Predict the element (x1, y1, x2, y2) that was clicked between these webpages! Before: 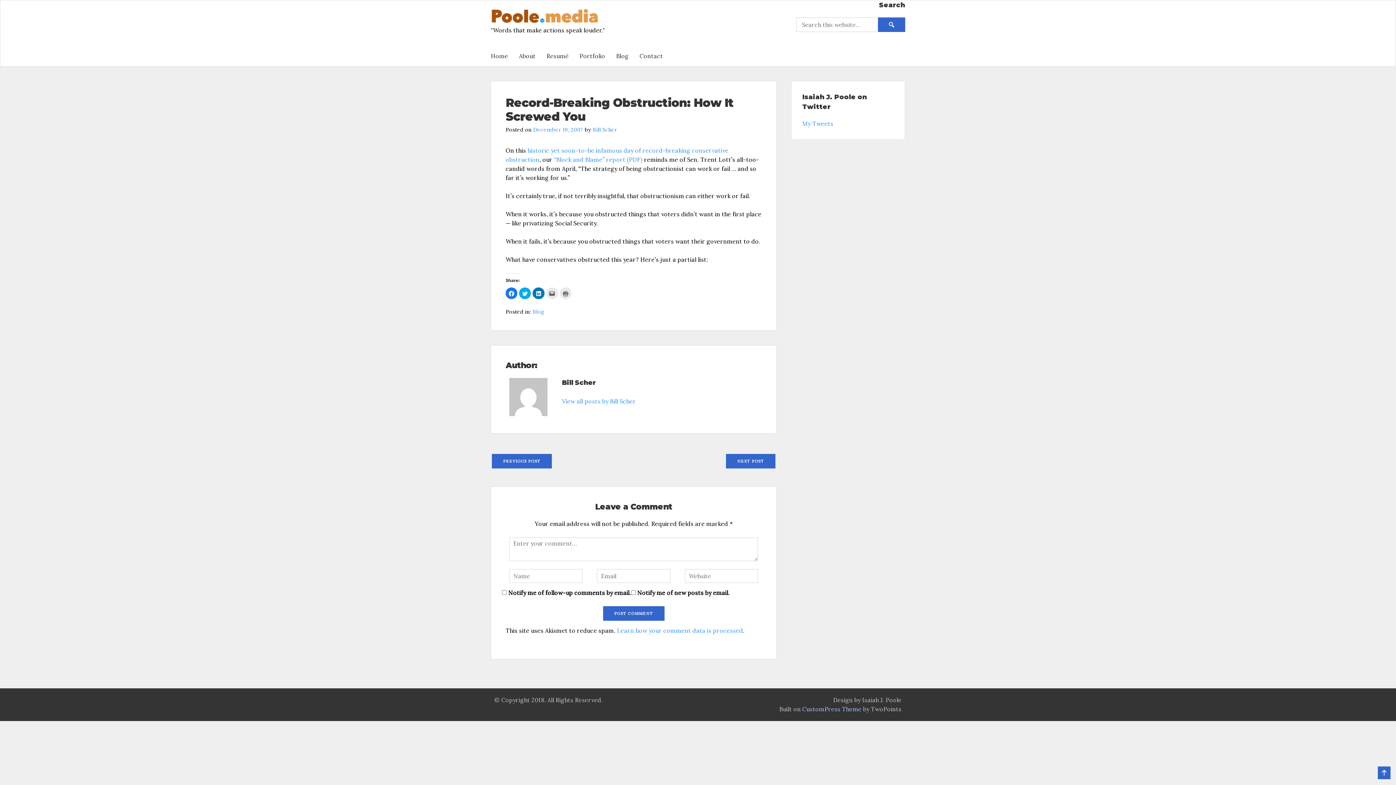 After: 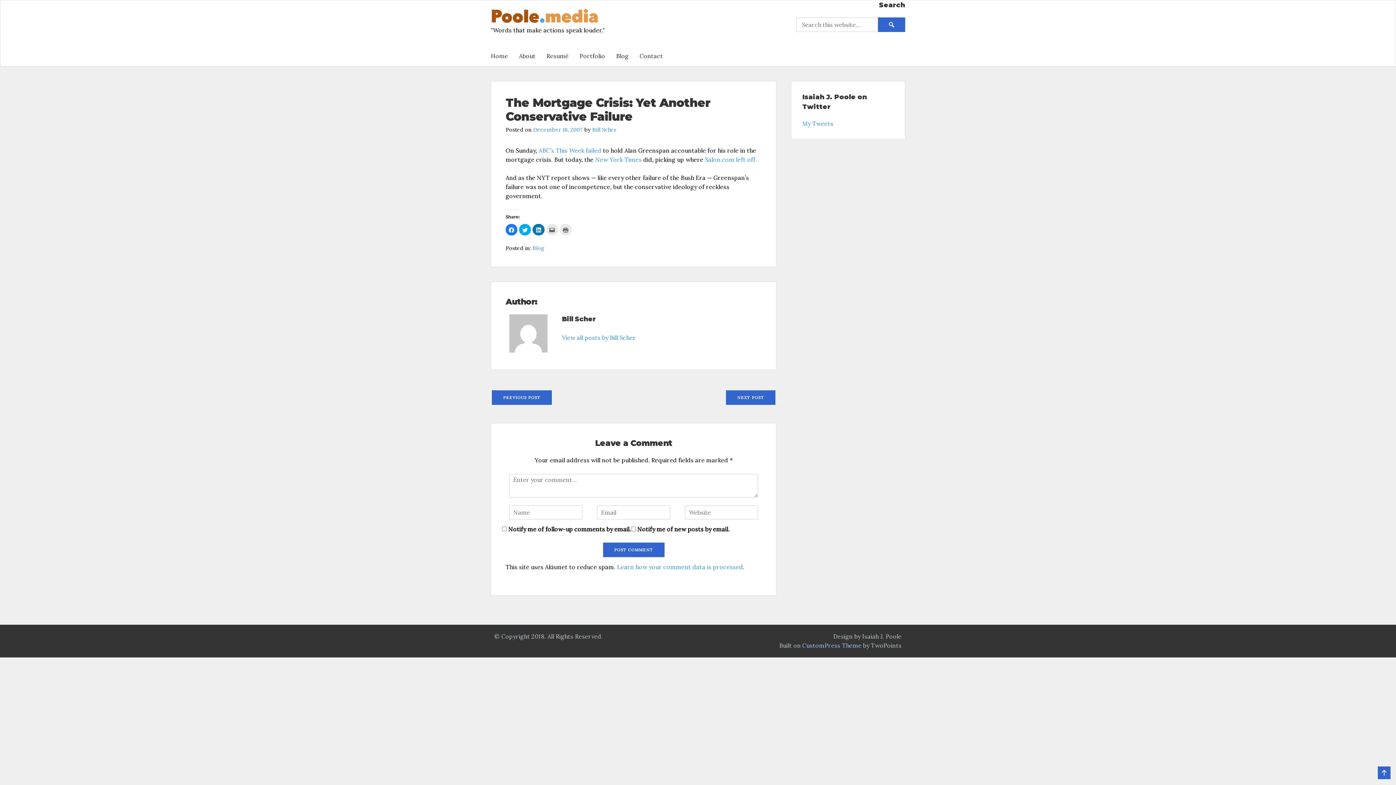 Action: bbox: (492, 457, 552, 464) label: PREVIOUS POST